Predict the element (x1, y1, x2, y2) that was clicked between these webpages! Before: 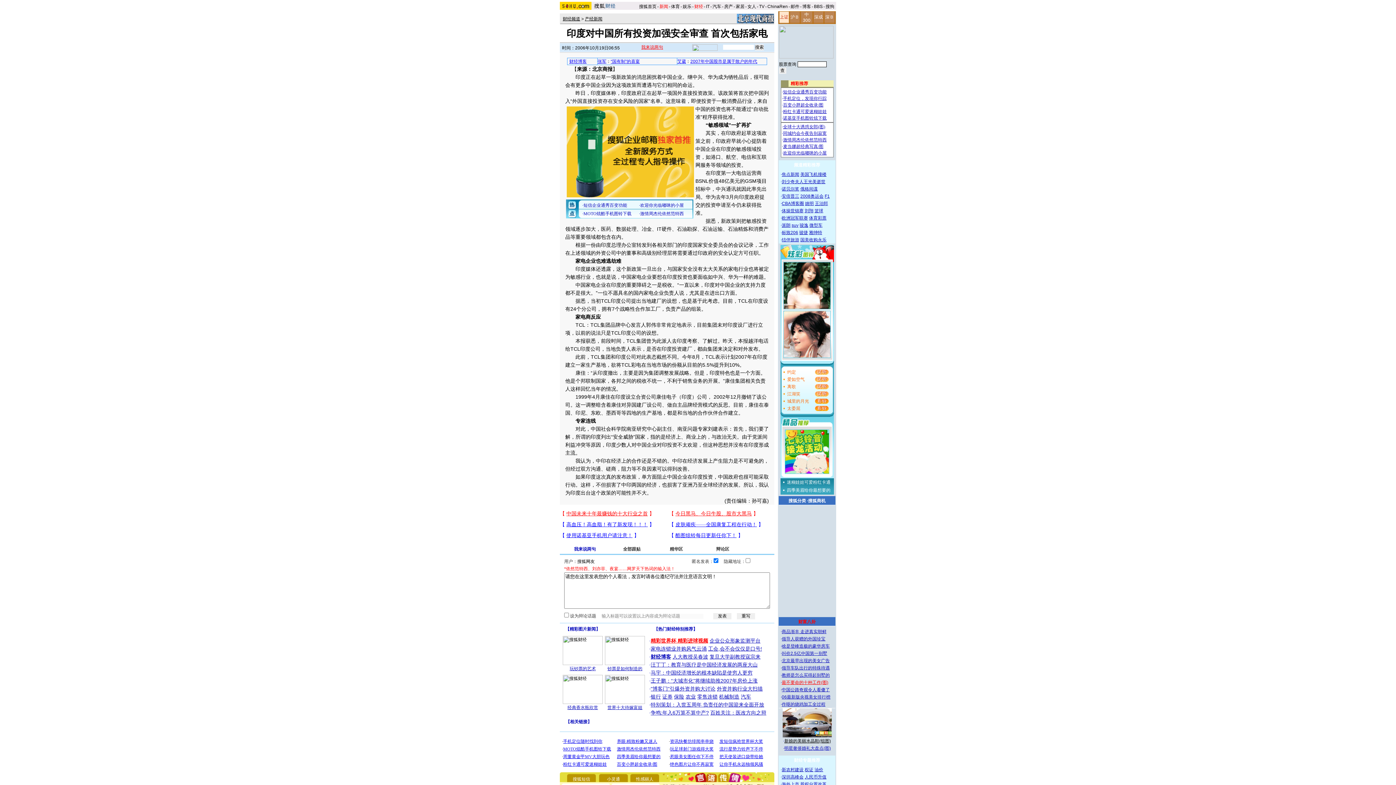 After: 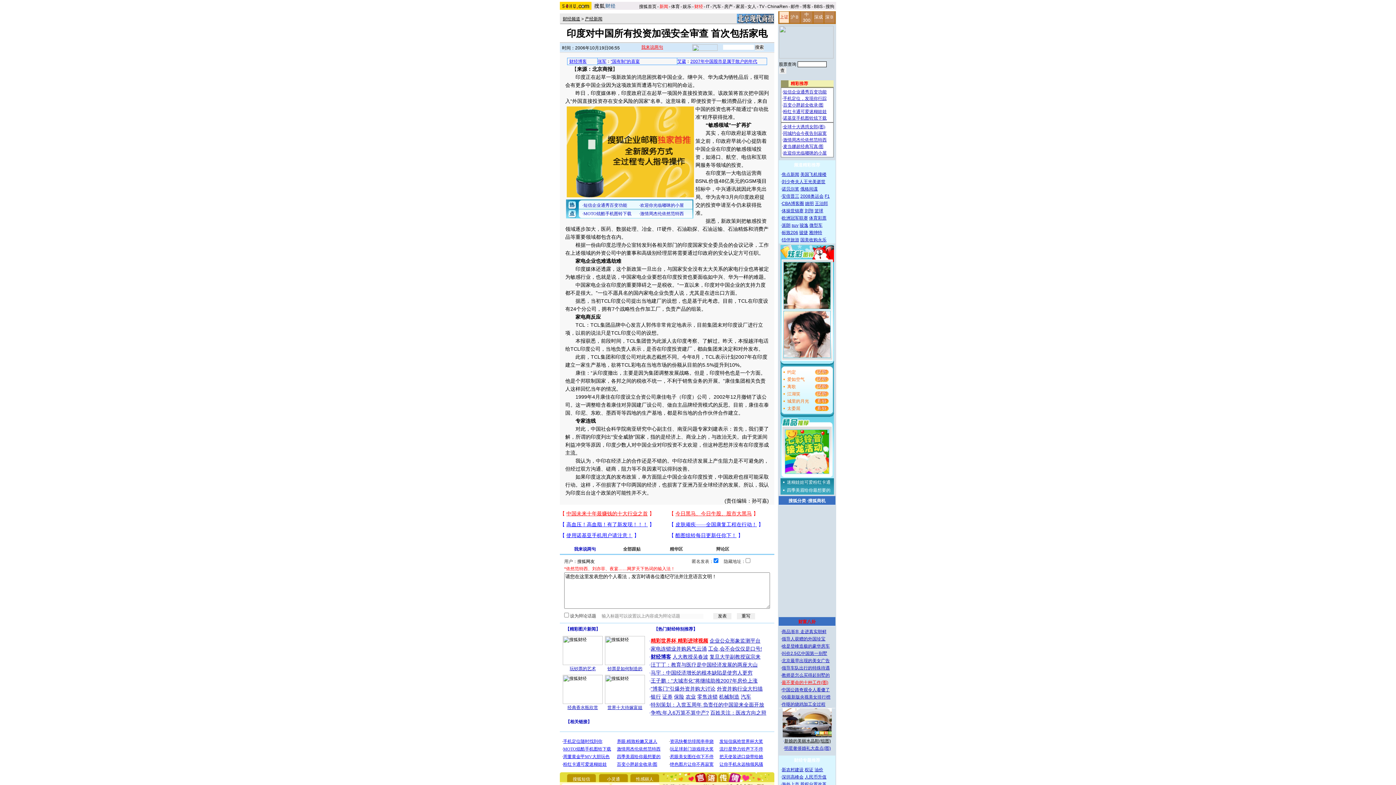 Action: bbox: (815, 392, 828, 397)